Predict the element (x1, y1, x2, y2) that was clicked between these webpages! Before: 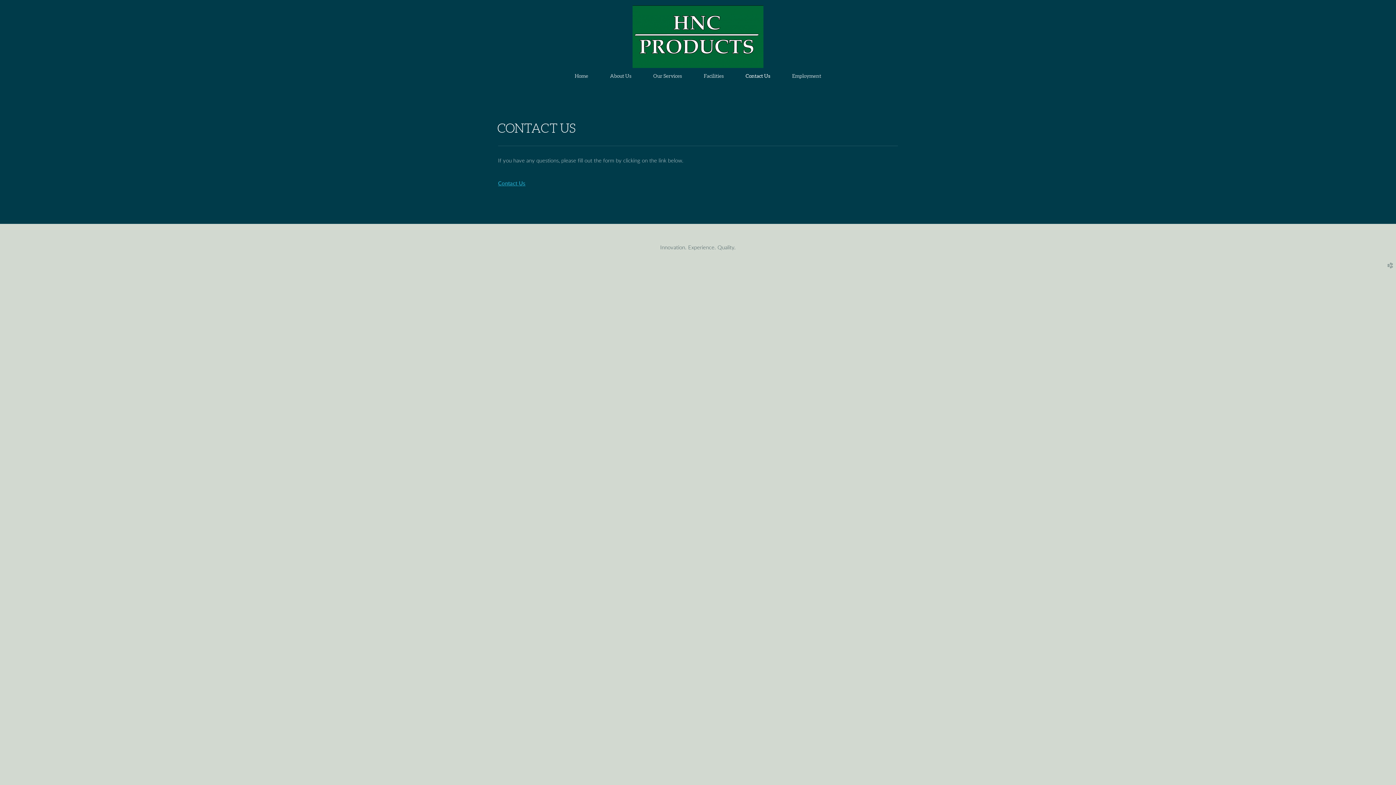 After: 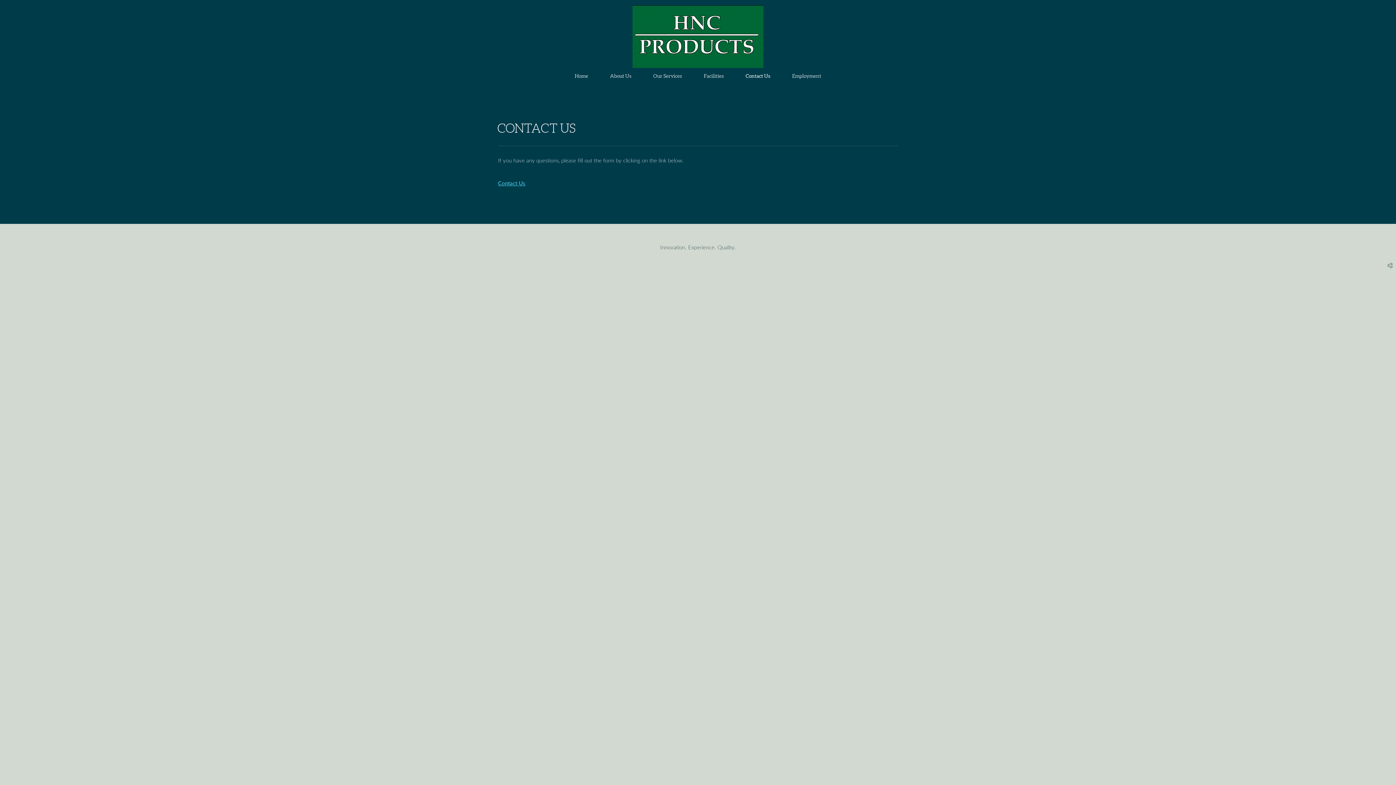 Action: label: Contact Us bbox: (498, 181, 525, 186)